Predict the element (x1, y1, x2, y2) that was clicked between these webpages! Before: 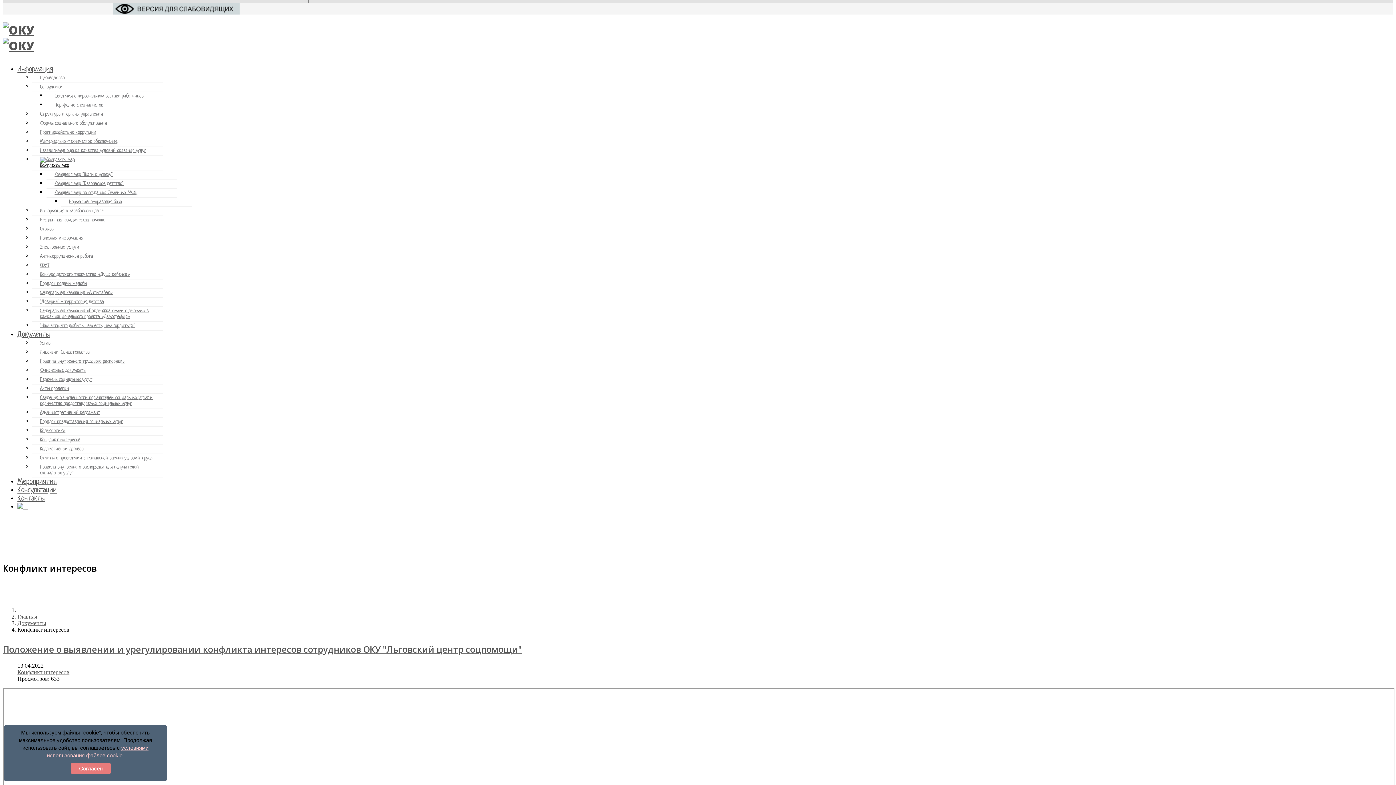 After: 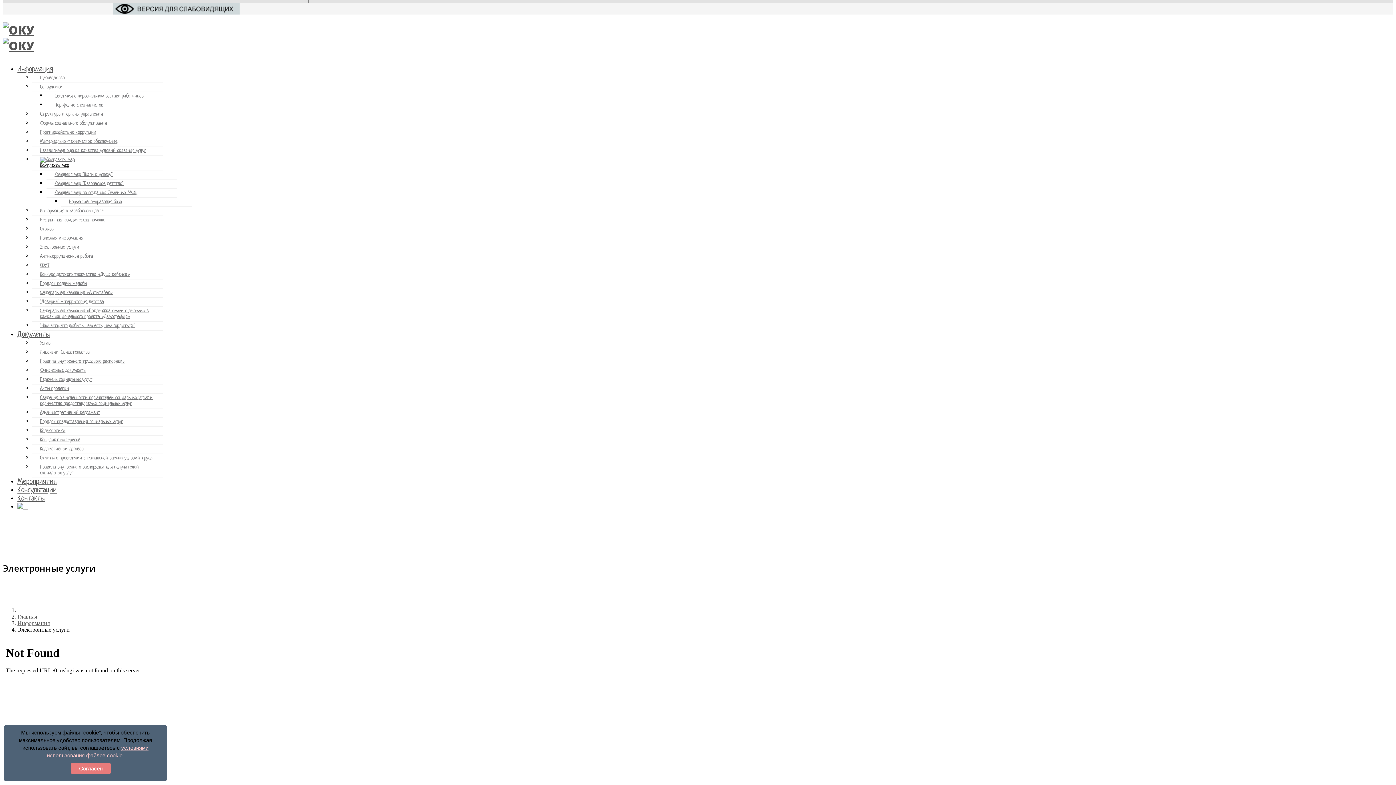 Action: bbox: (32, 243, 162, 252) label: Электронные услуги